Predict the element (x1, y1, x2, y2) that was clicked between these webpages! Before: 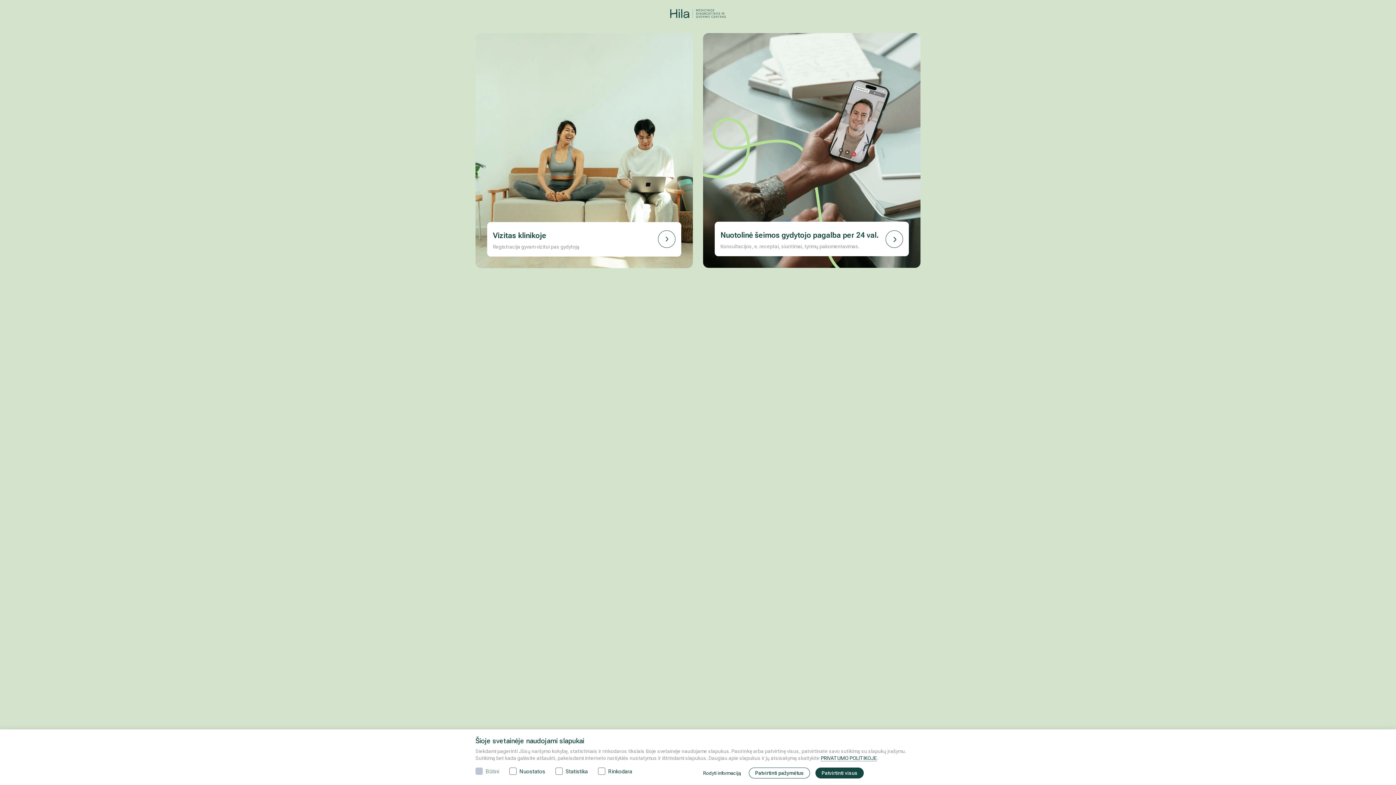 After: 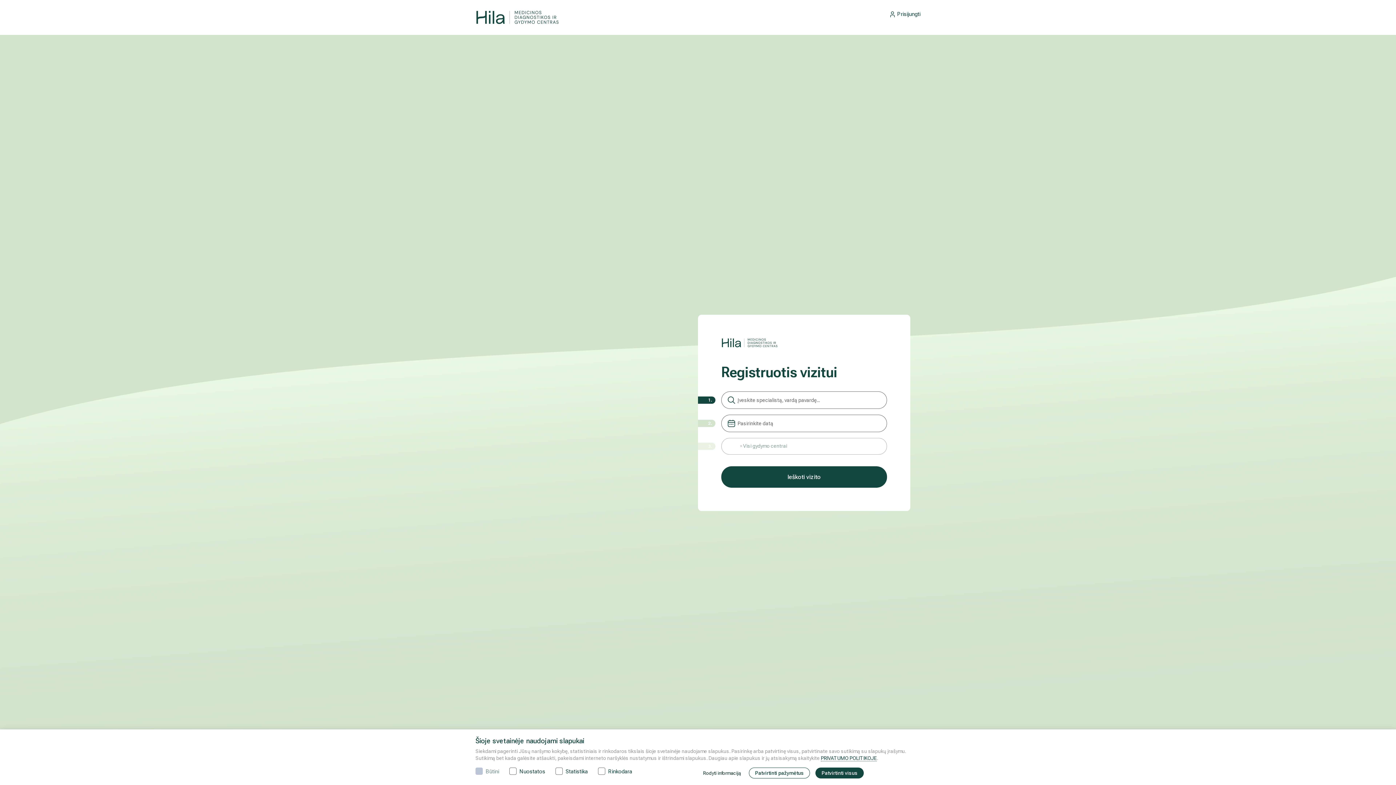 Action: bbox: (475, 33, 693, 268) label: Vizitas klinikoje

Registracija gyvam vizitui pas gydytoją